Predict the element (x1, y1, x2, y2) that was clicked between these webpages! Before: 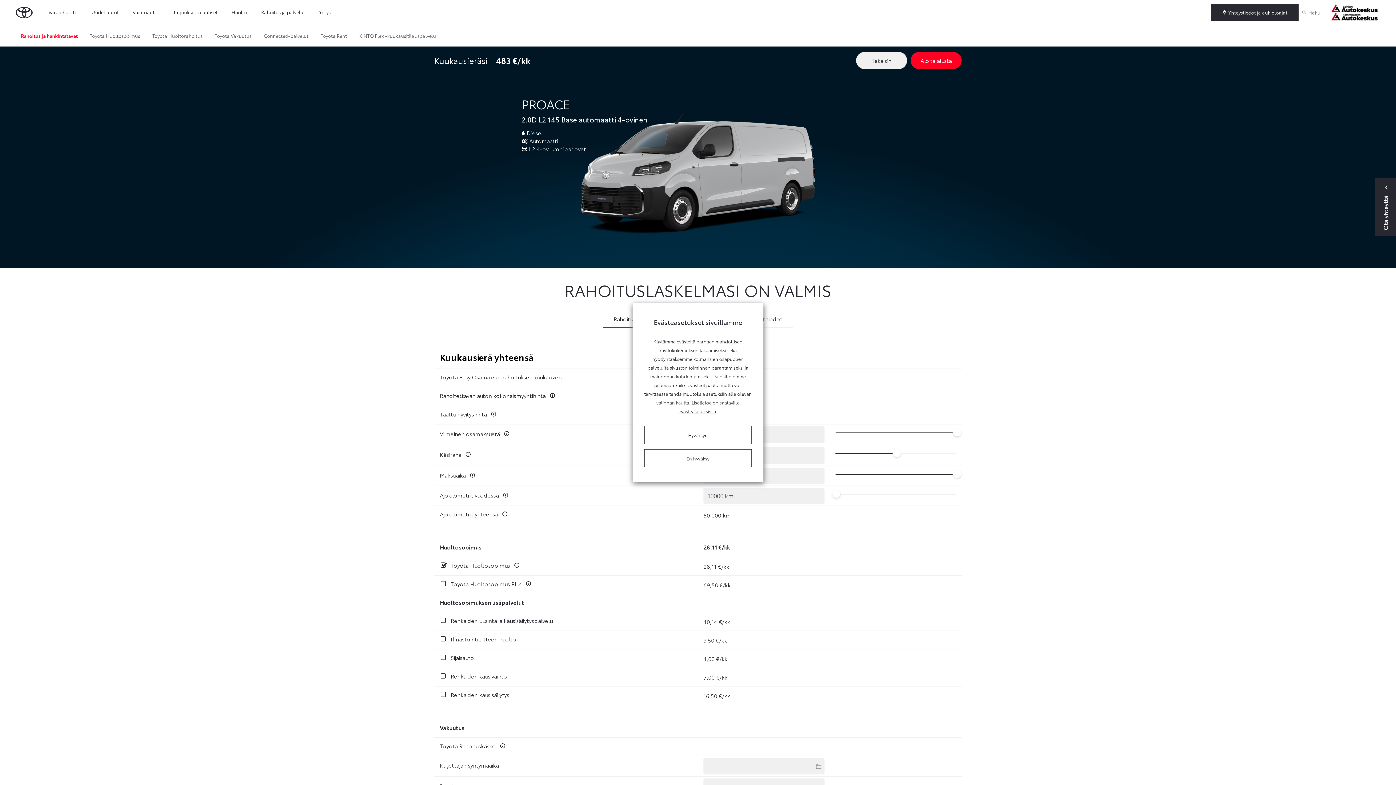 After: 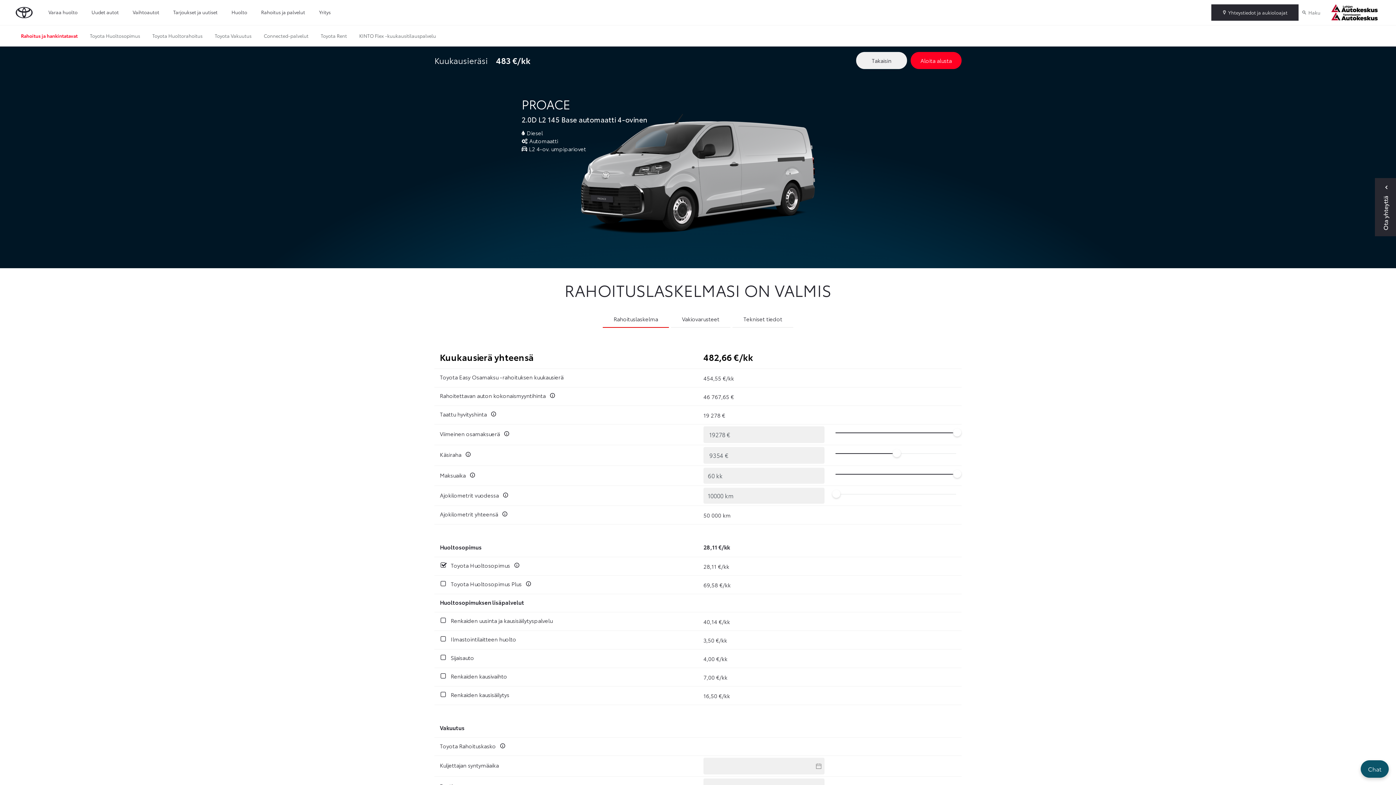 Action: bbox: (644, 426, 752, 444) label: Hyväksyn